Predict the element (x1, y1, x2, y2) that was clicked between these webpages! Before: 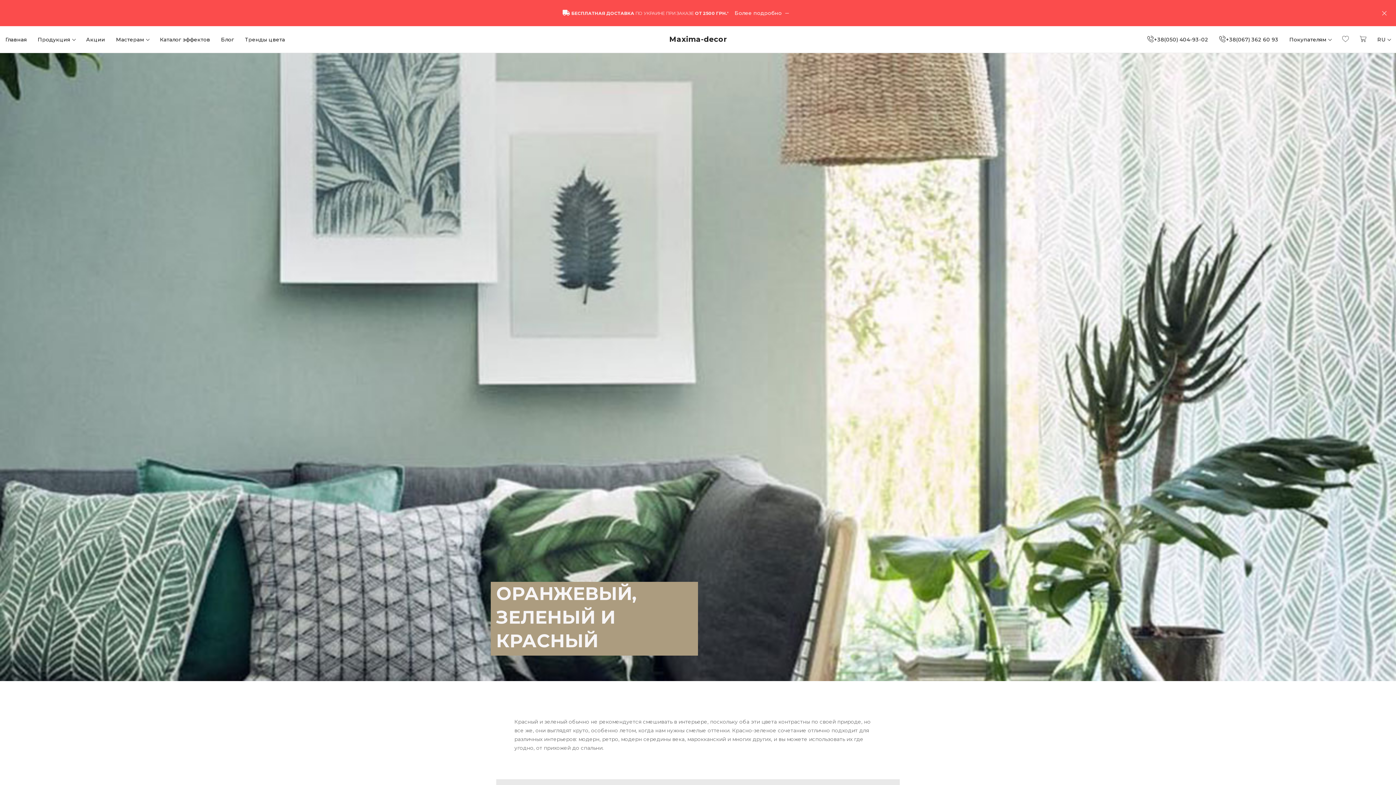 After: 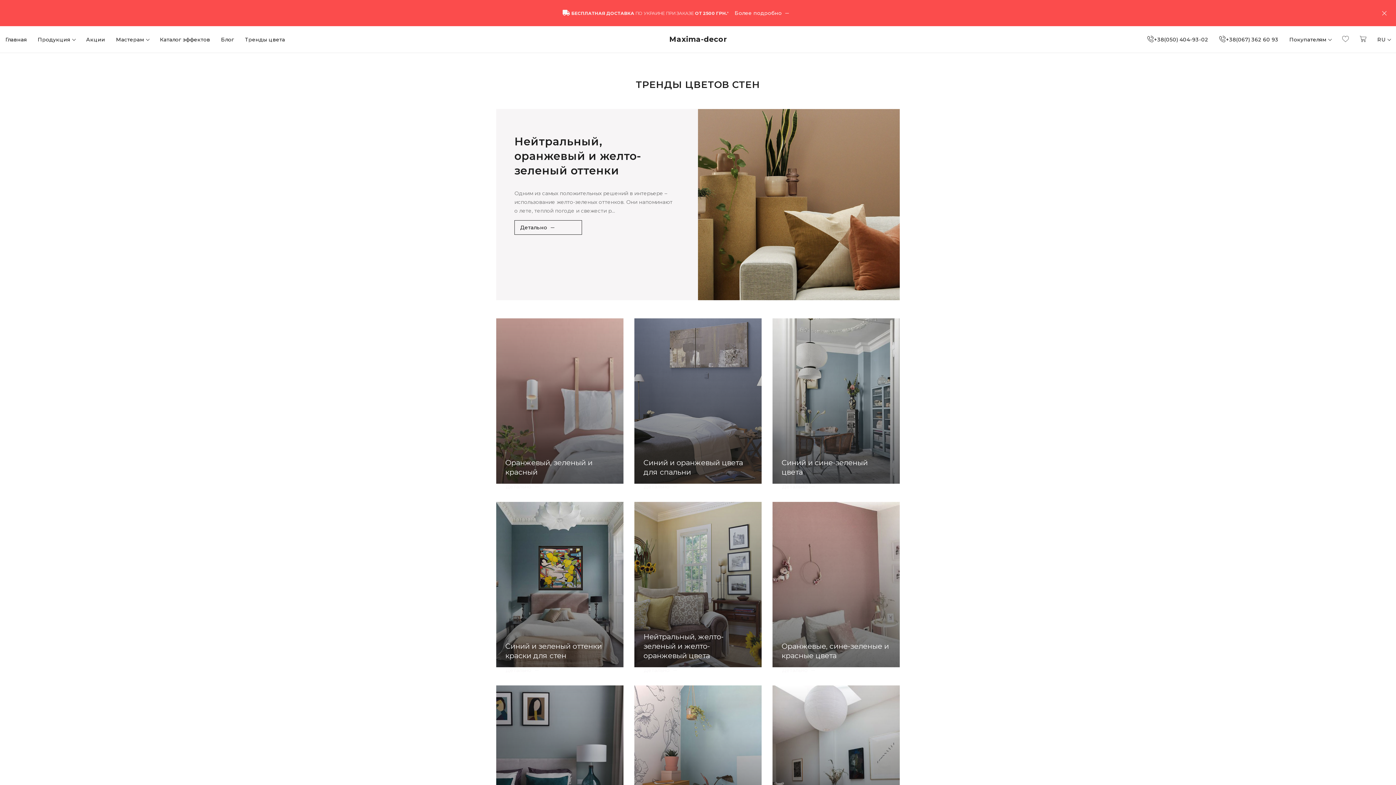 Action: bbox: (245, 26, 285, 52) label: Тренды цвета